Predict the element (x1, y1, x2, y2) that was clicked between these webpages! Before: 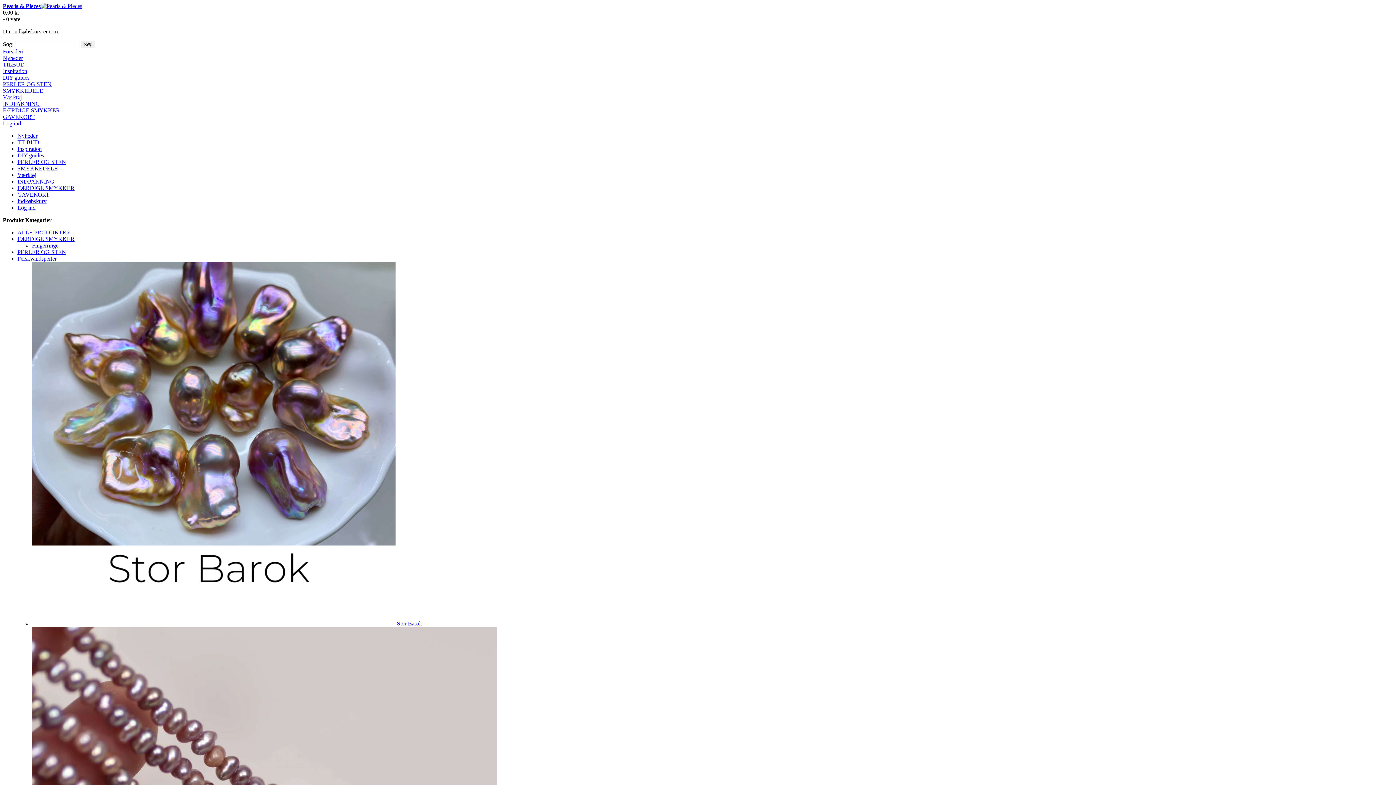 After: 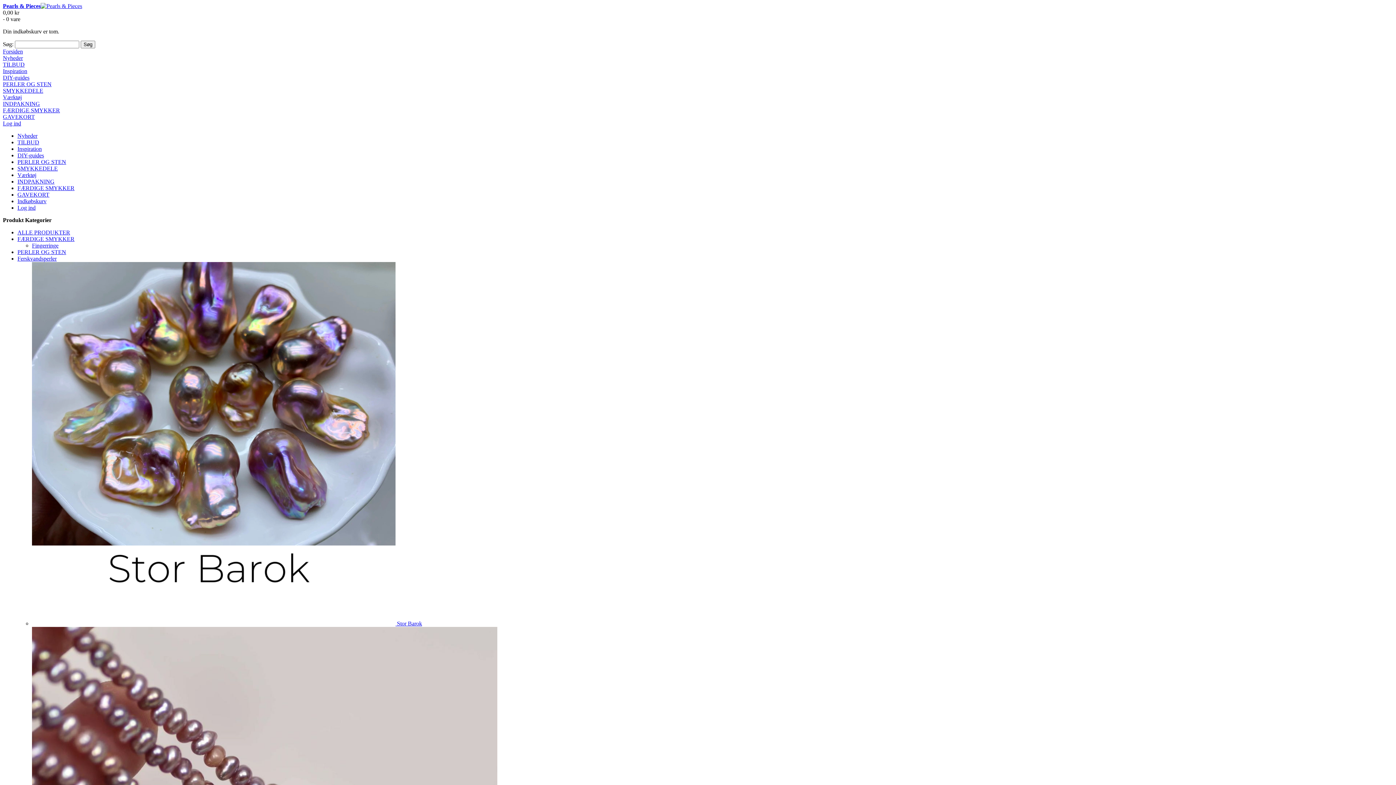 Action: bbox: (17, 185, 74, 191) label: FÆRDIGE SMYKKER